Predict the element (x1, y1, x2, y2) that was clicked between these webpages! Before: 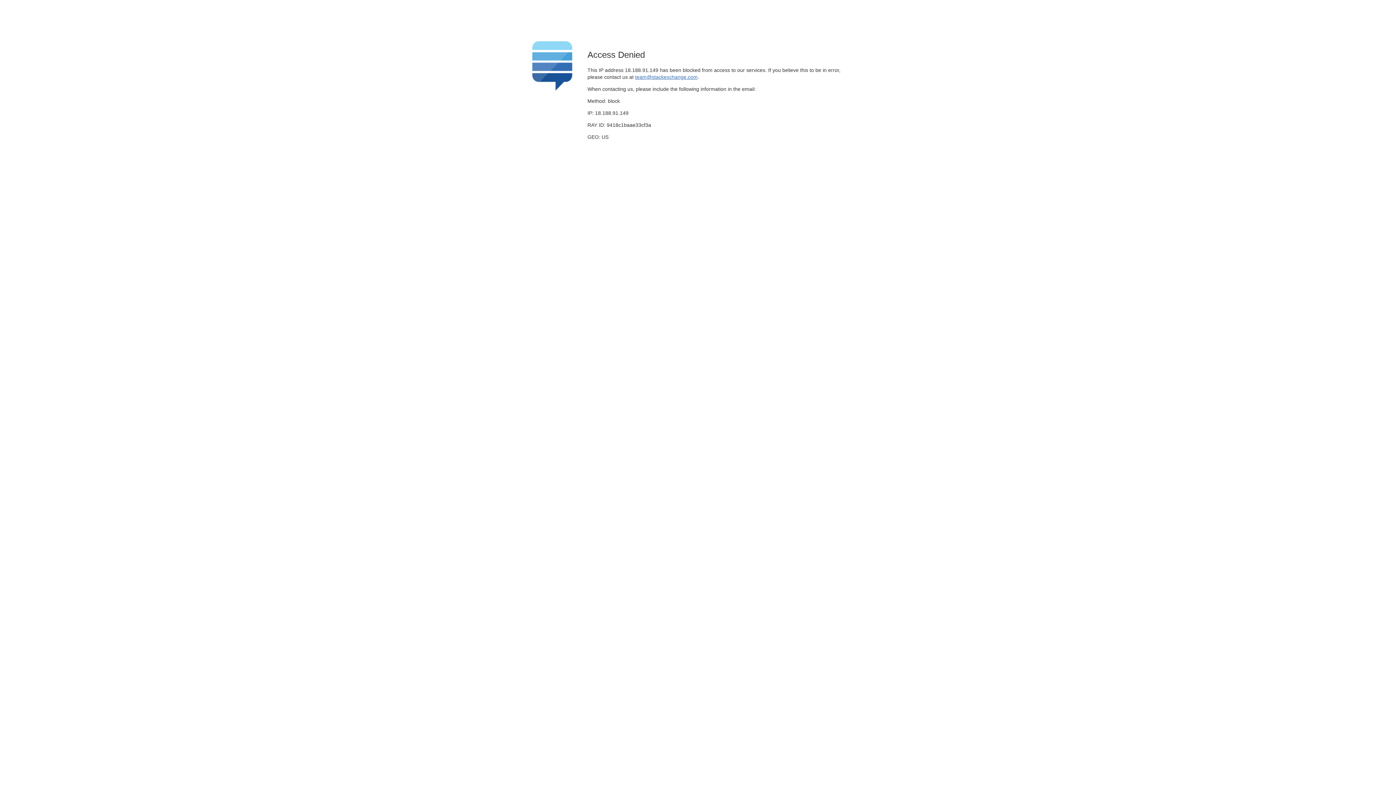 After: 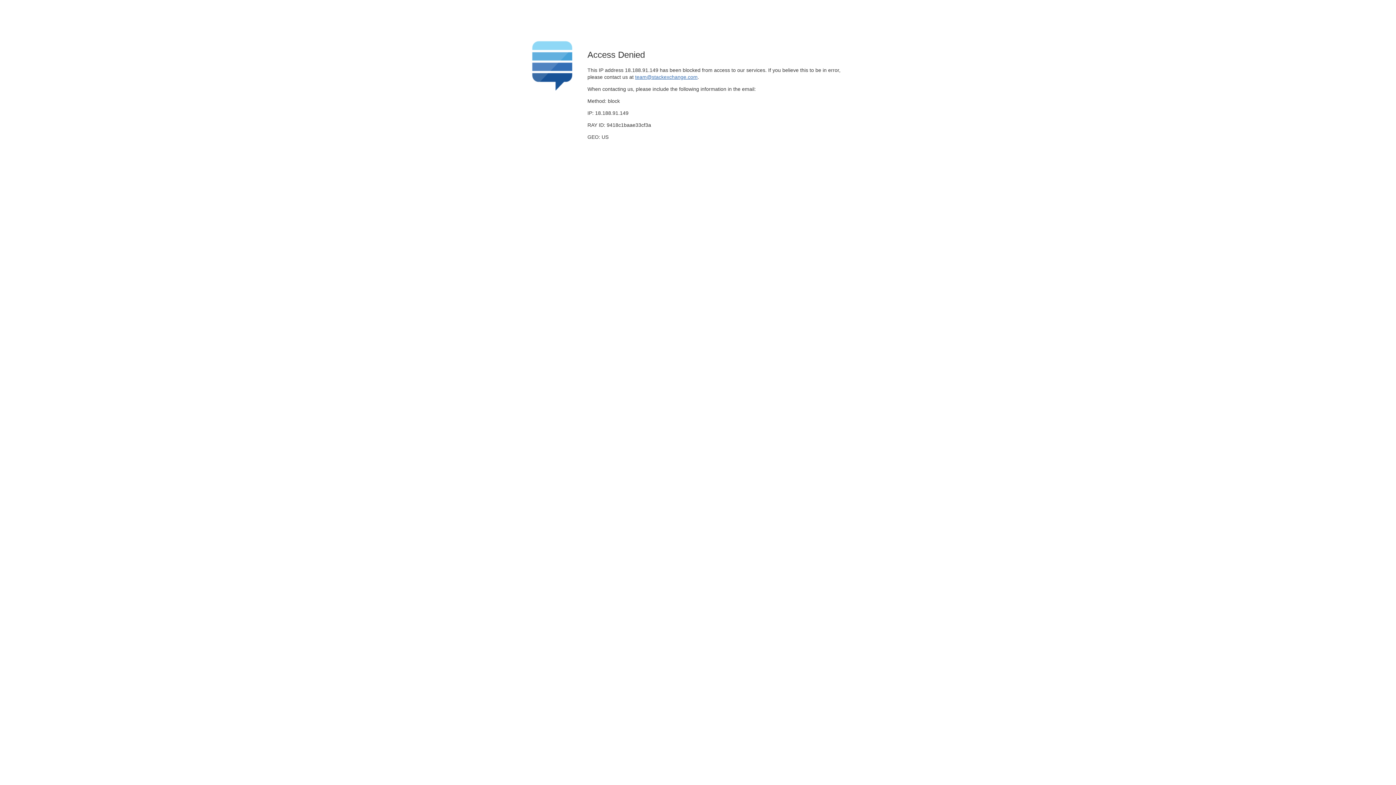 Action: bbox: (635, 74, 697, 79) label: team@stackexchange.com